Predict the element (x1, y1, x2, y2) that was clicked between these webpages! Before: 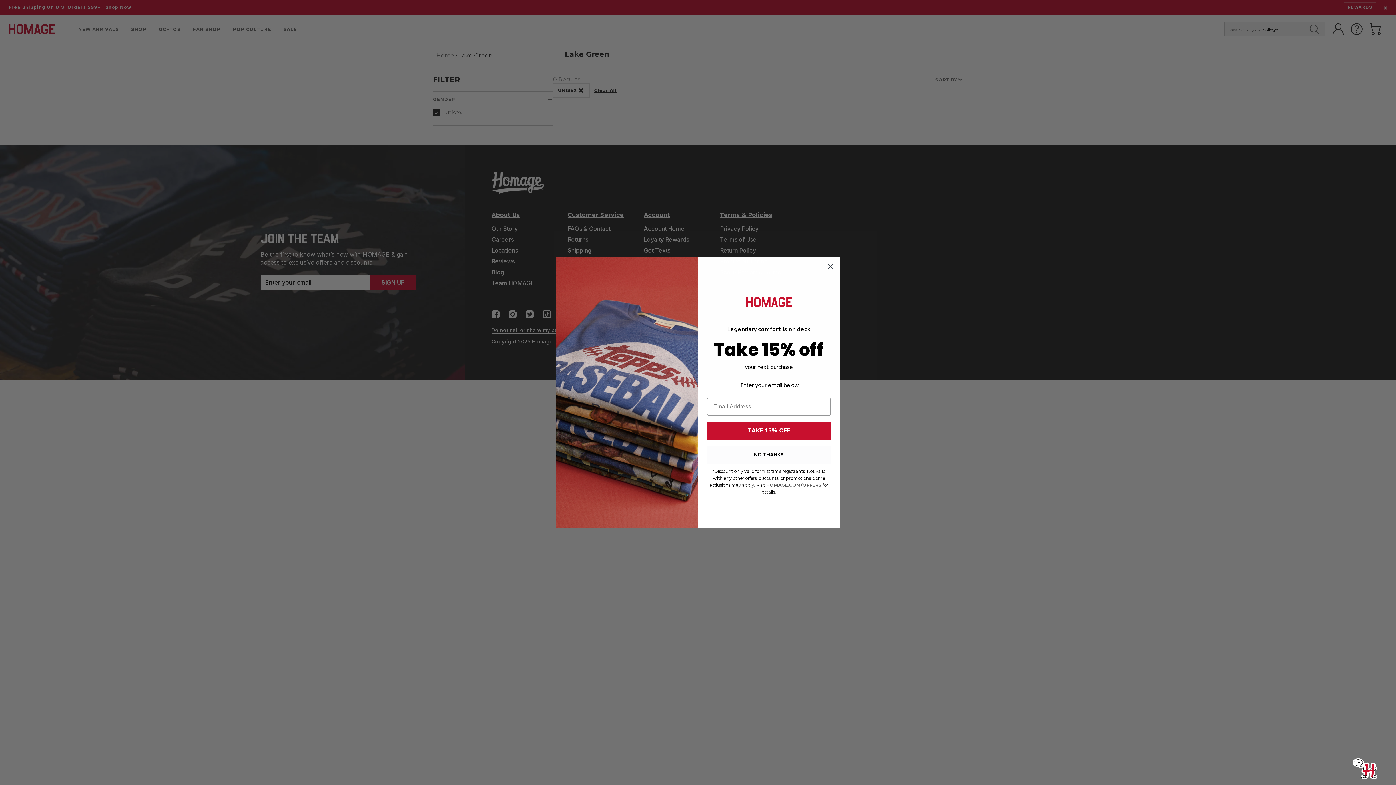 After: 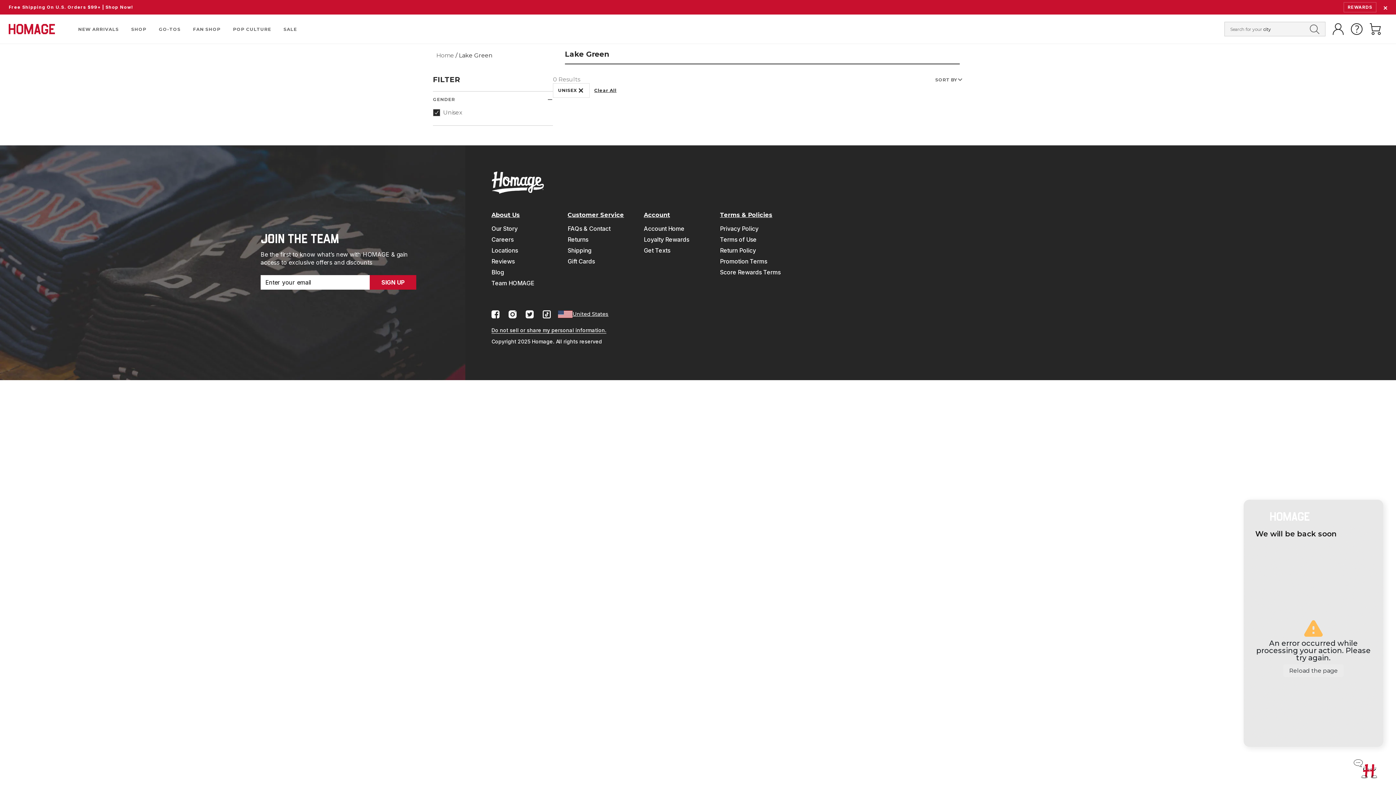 Action: bbox: (1352, 756, 1378, 781)